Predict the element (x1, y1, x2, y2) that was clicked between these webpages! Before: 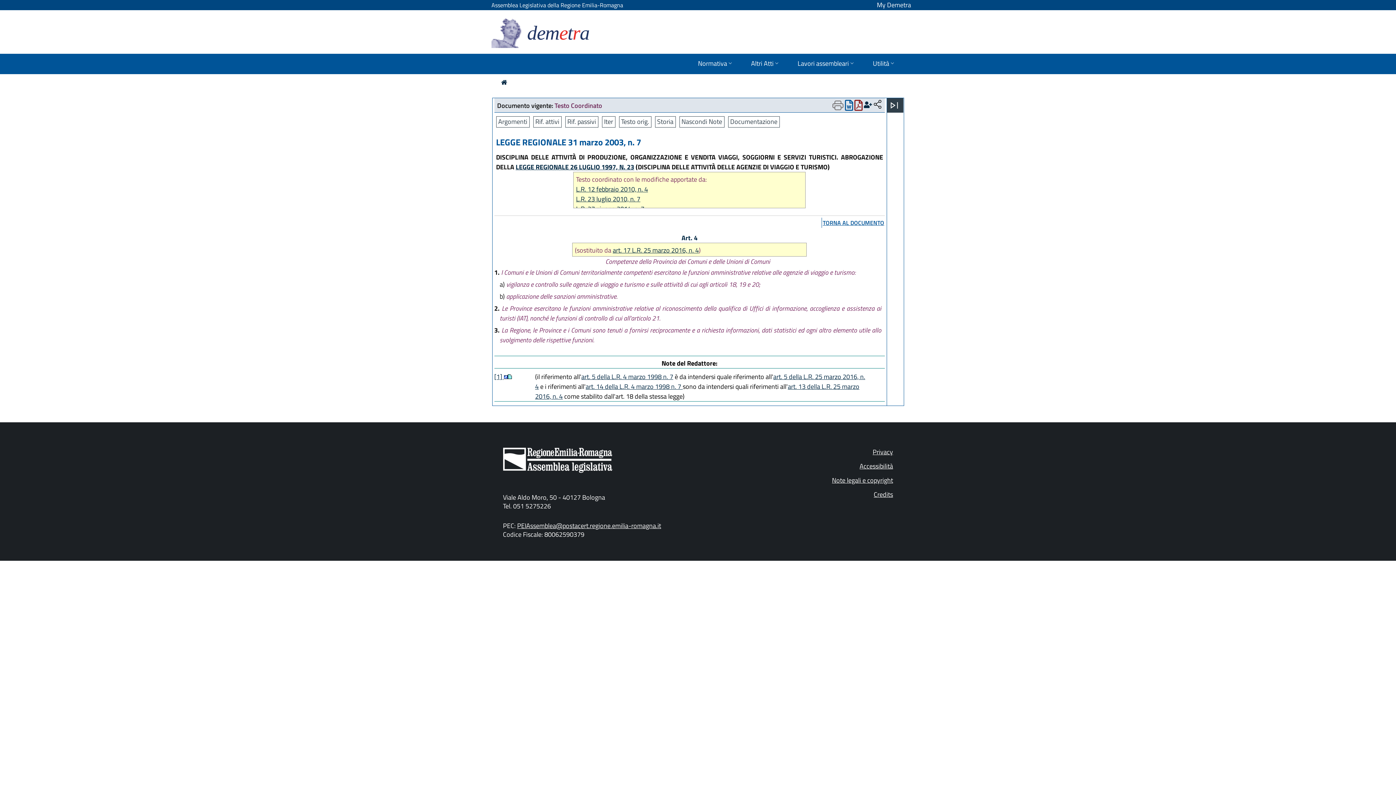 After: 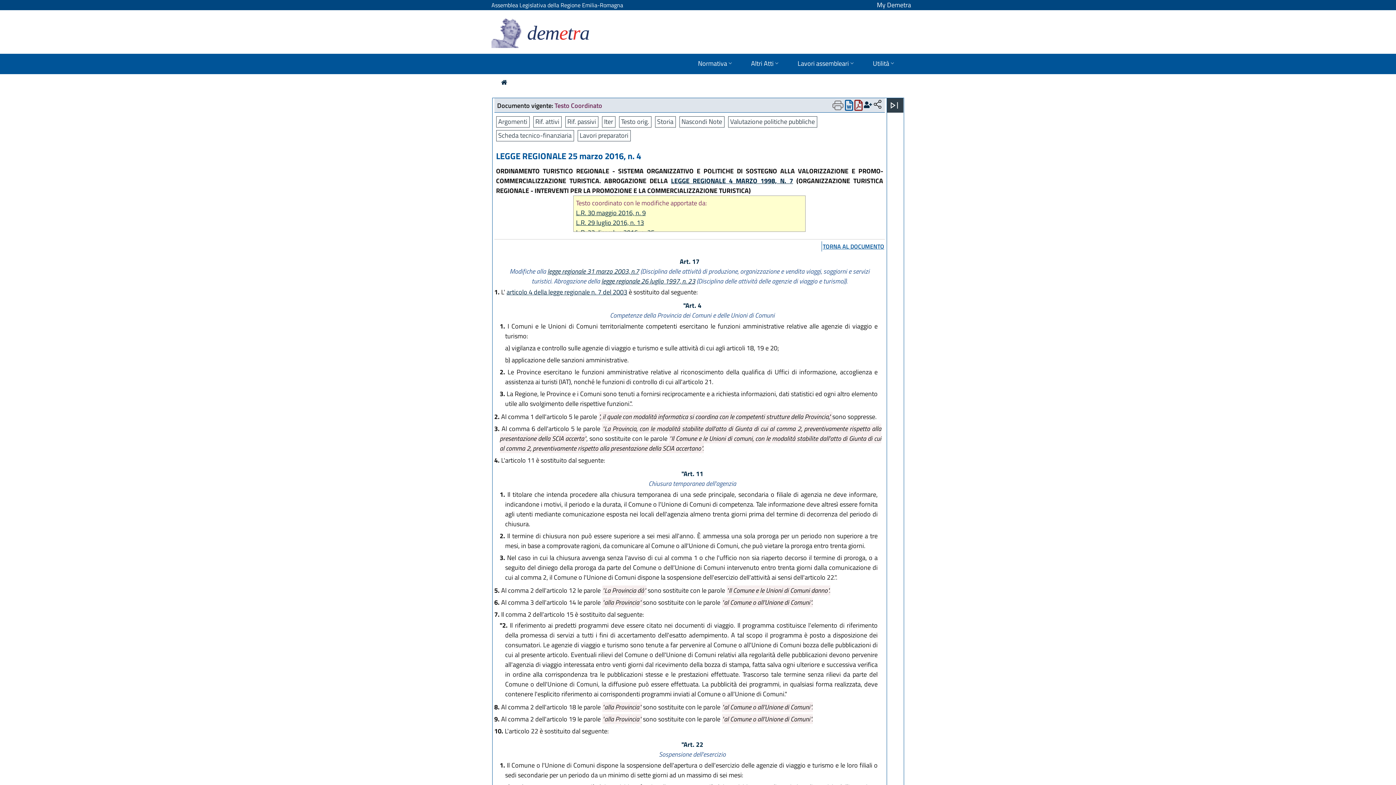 Action: bbox: (612, 245, 699, 255) label: art. 17 L.R. 25 marzo 2016, n. 4